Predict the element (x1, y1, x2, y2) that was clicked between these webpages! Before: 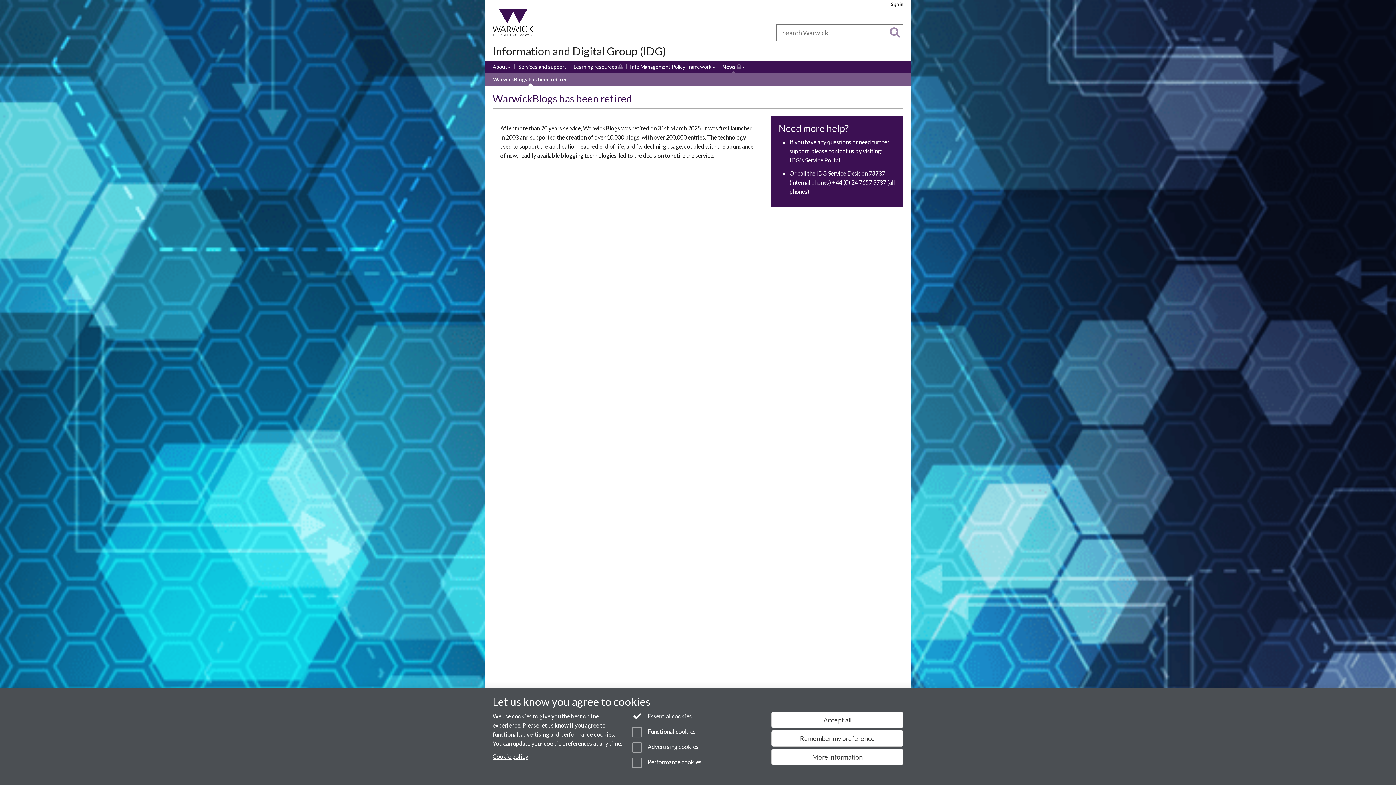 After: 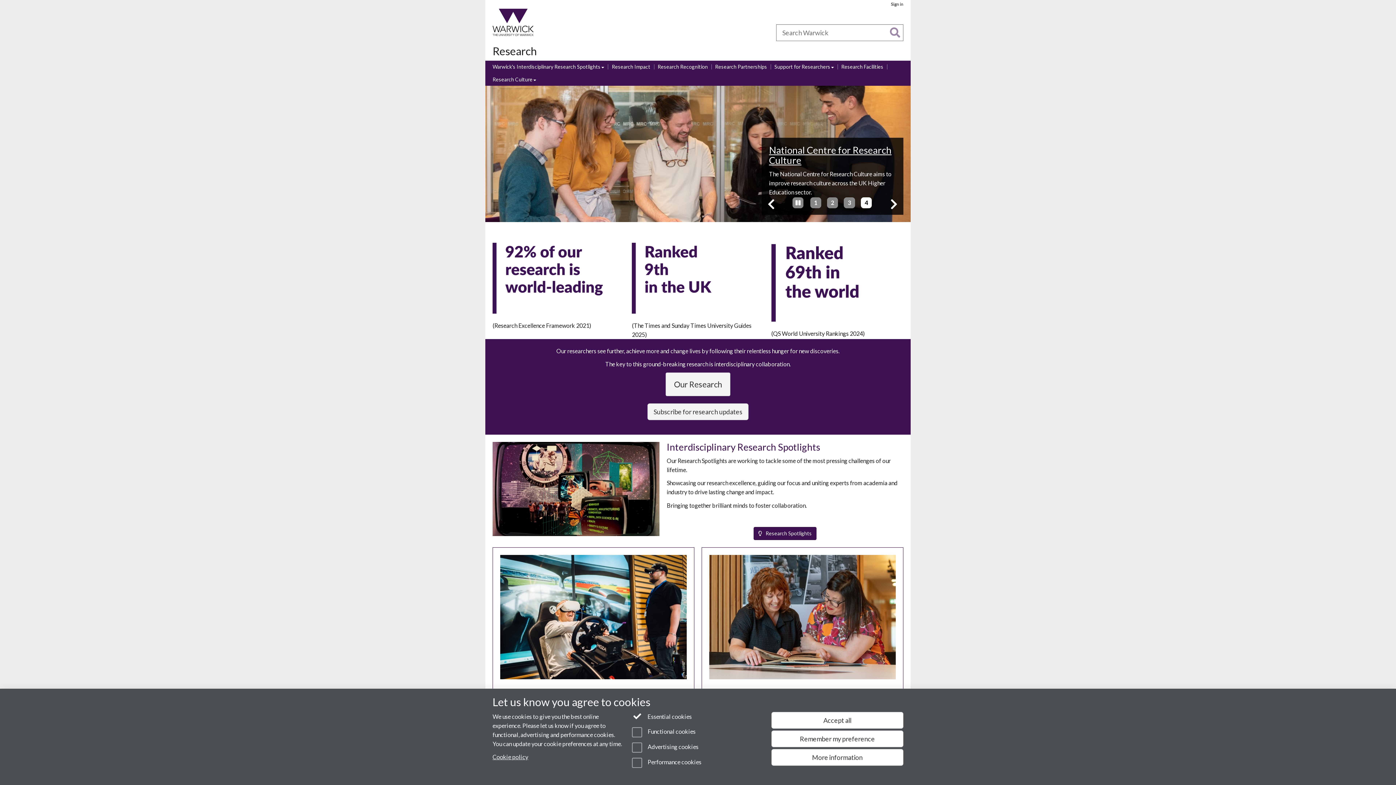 Action: label: Research bbox: (562, 28, 589, 36)